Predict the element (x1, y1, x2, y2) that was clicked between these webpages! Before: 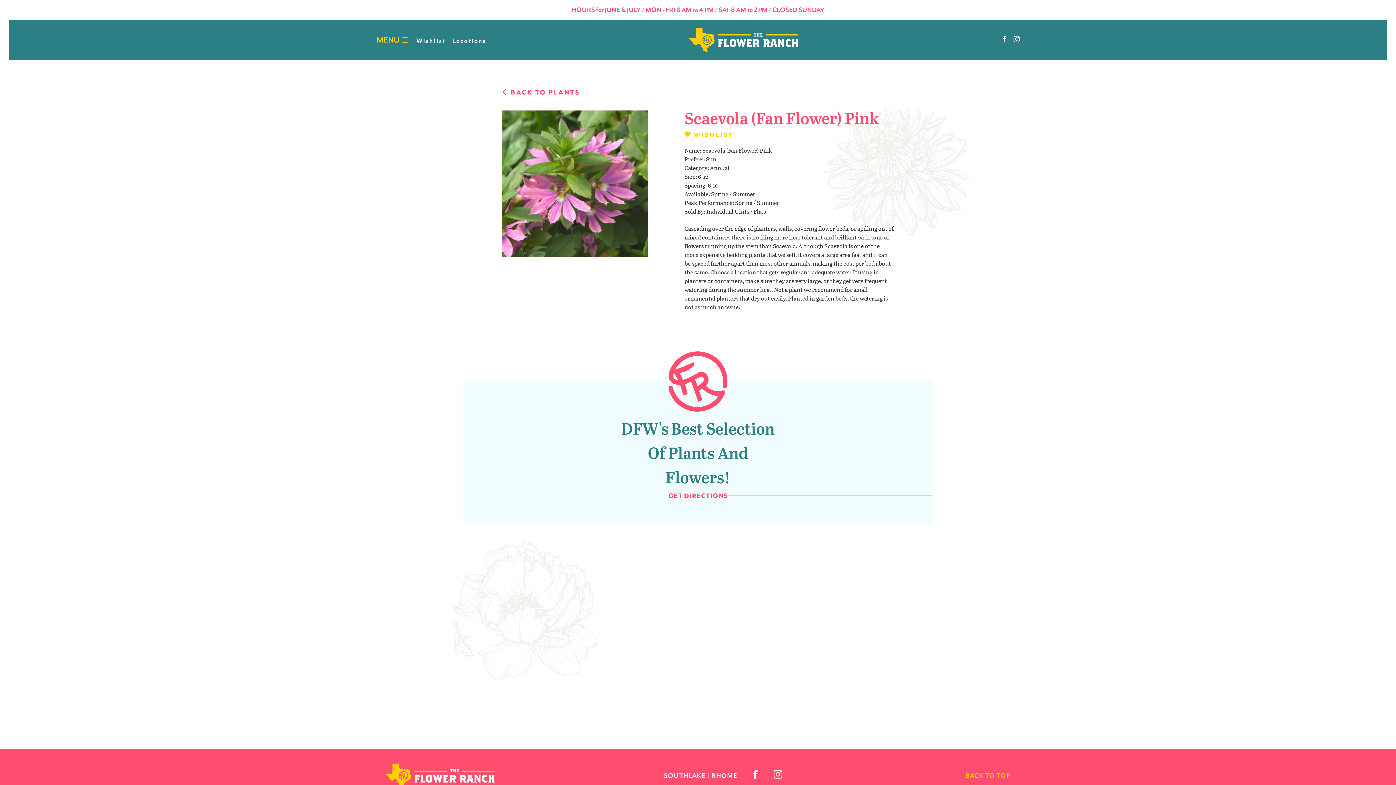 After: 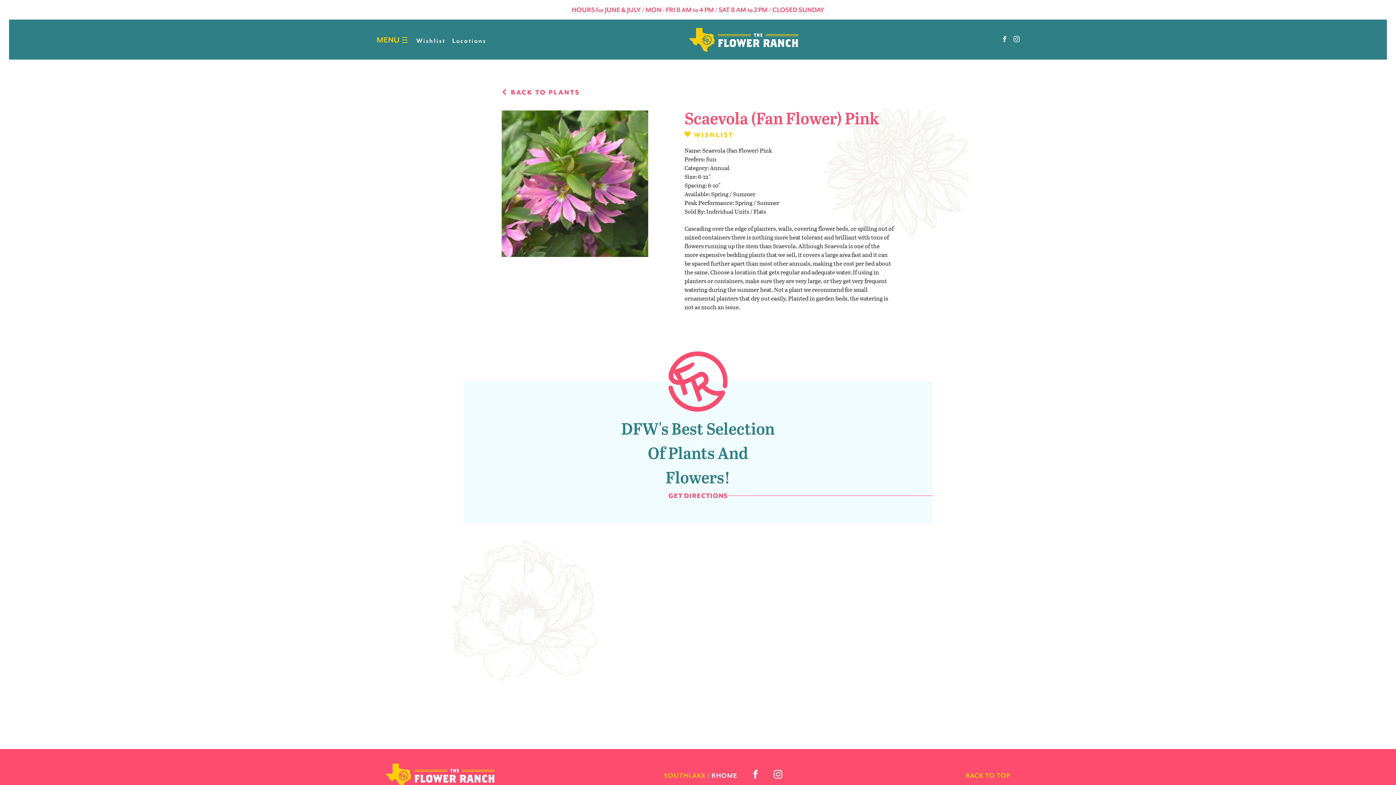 Action: label: SOUTHLAKE bbox: (664, 772, 705, 780)